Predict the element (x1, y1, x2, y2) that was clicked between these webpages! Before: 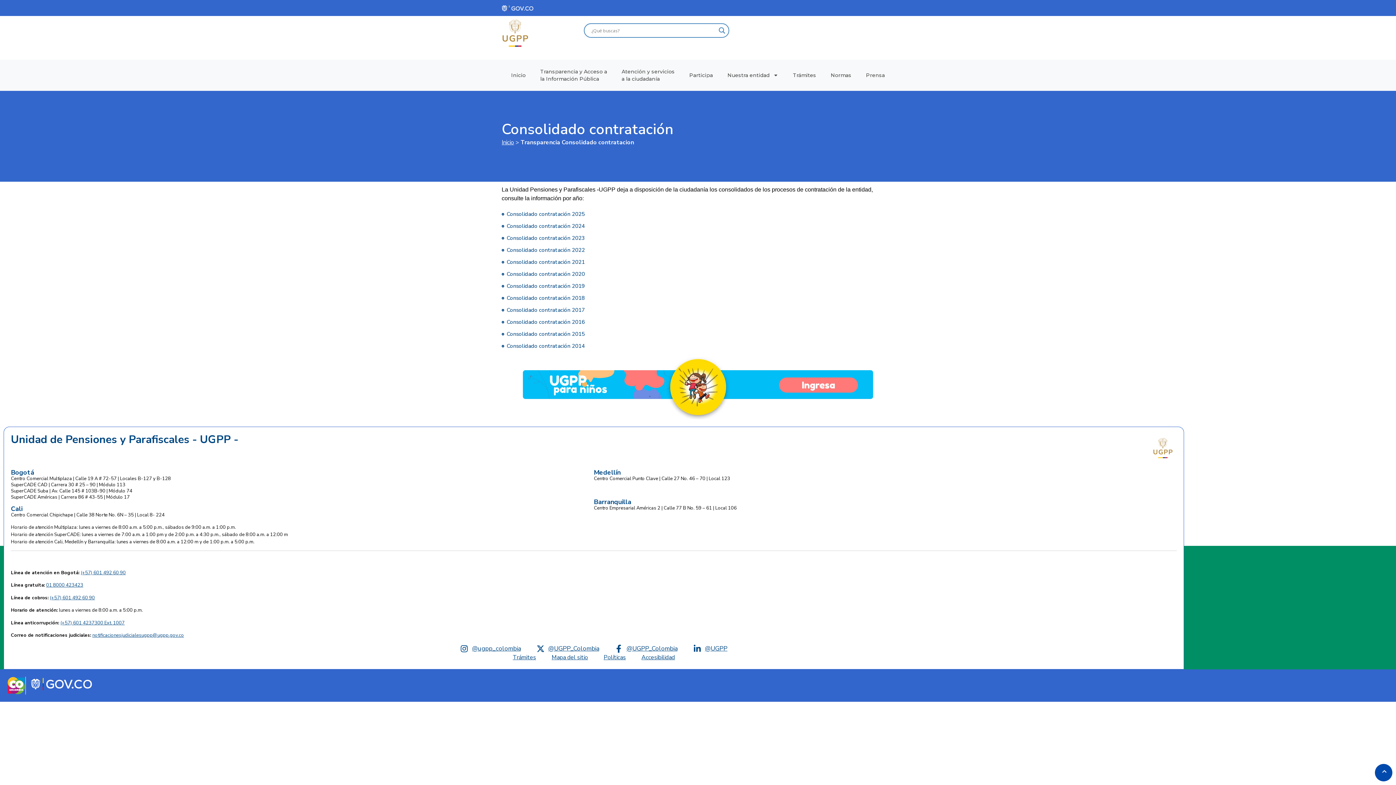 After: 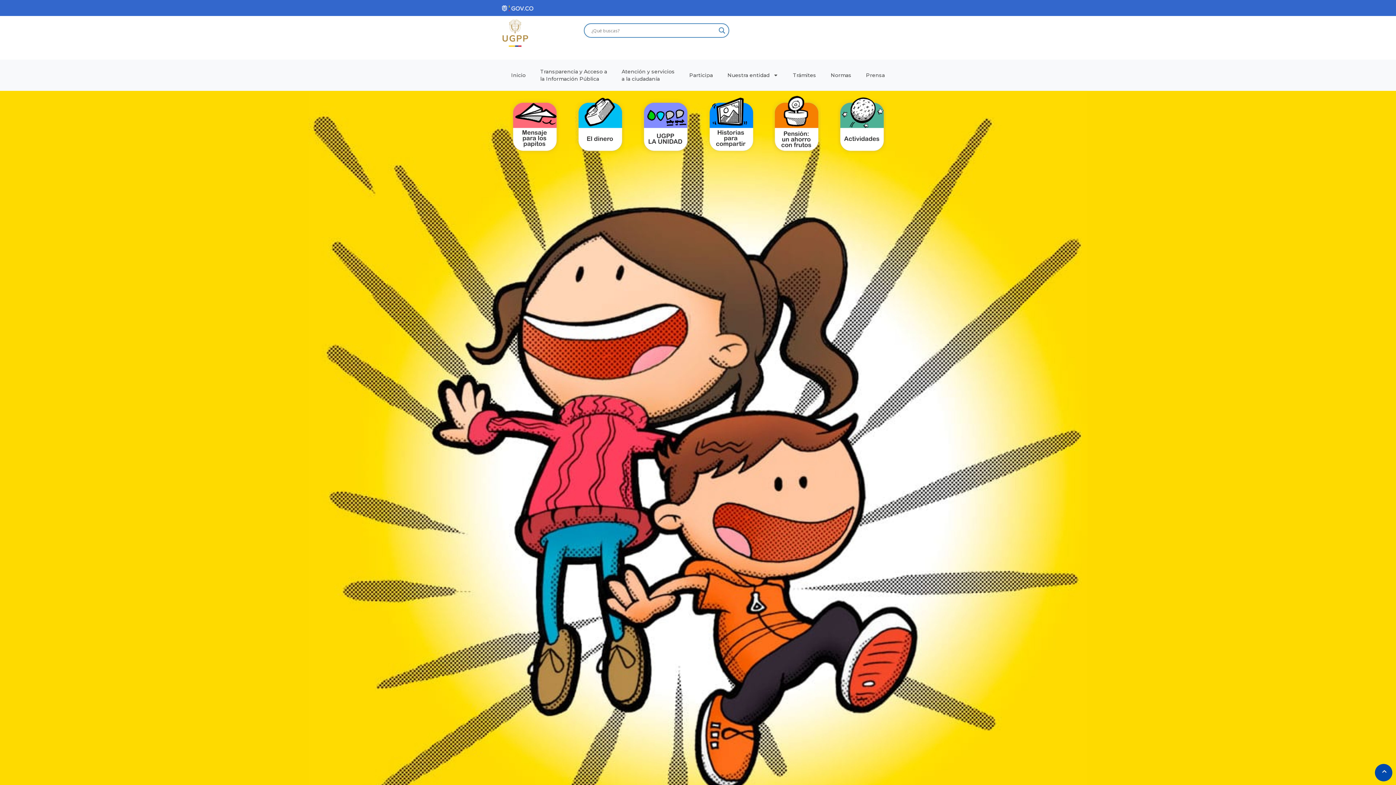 Action: bbox: (521, 357, 874, 419)